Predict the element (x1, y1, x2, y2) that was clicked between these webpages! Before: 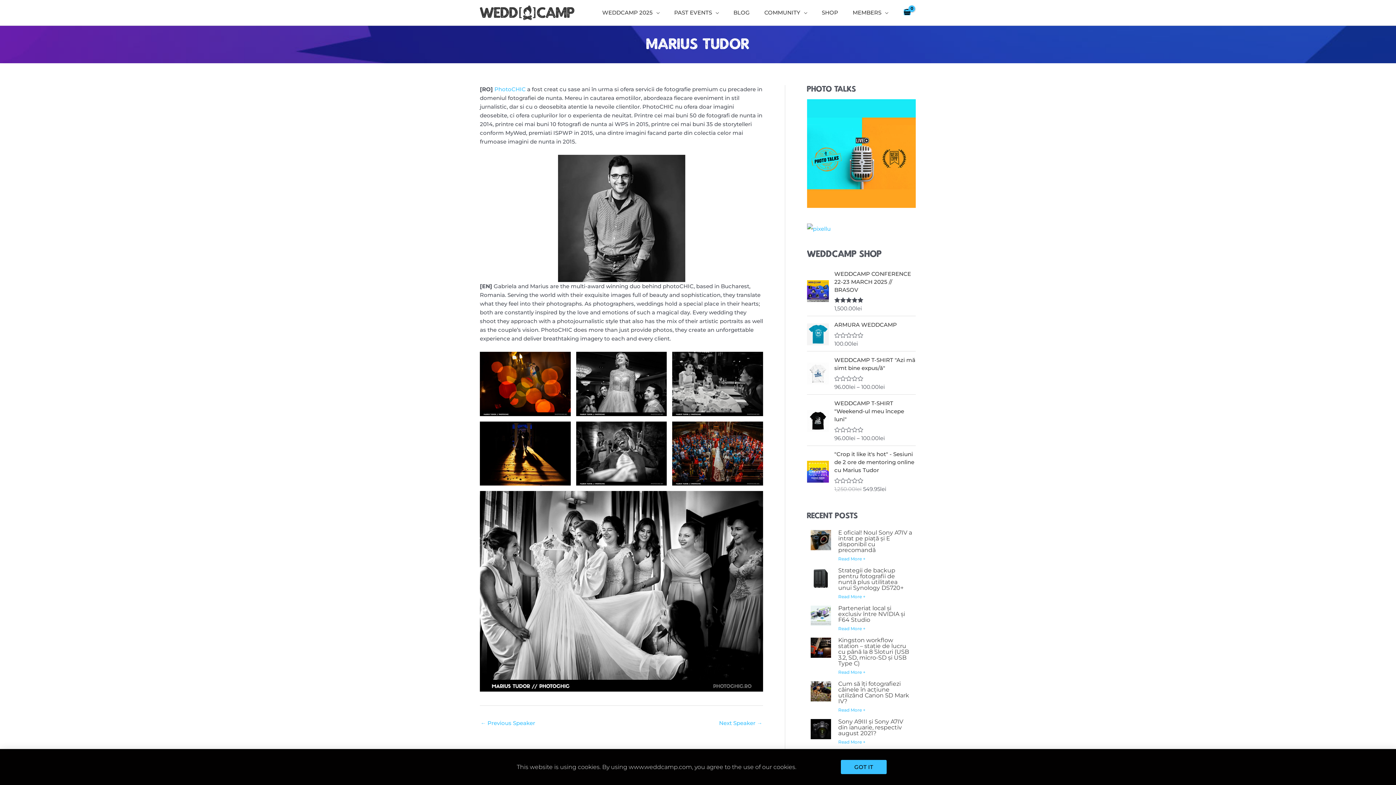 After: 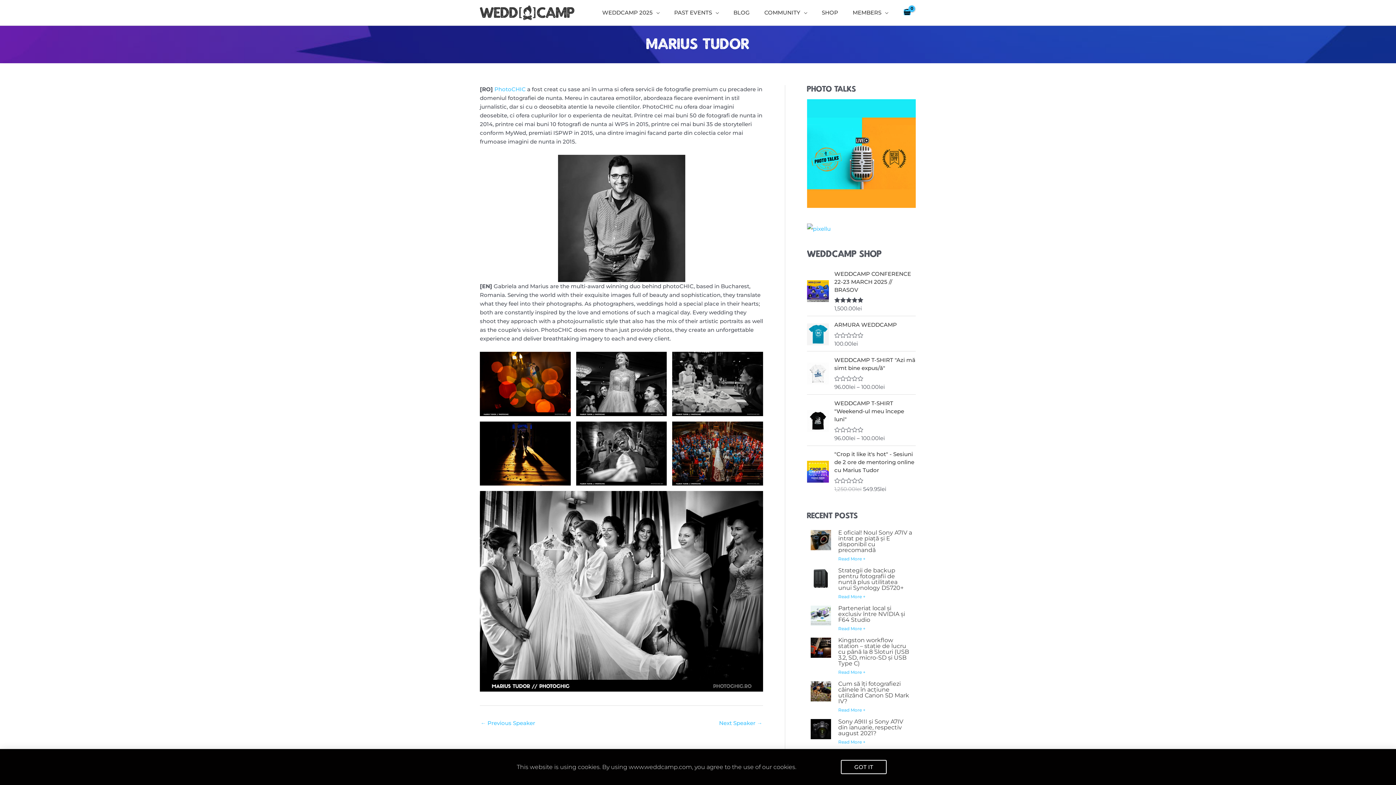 Action: bbox: (807, 149, 916, 156)